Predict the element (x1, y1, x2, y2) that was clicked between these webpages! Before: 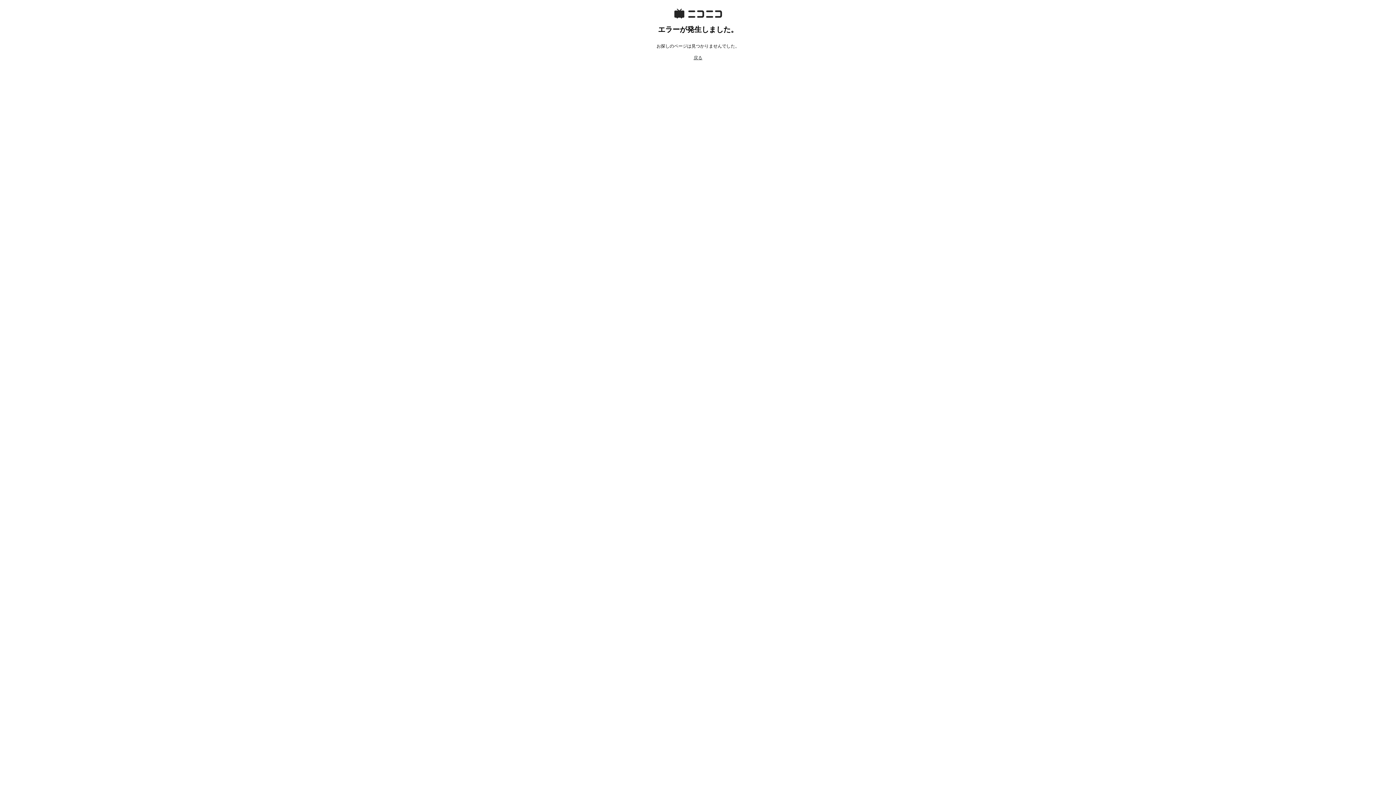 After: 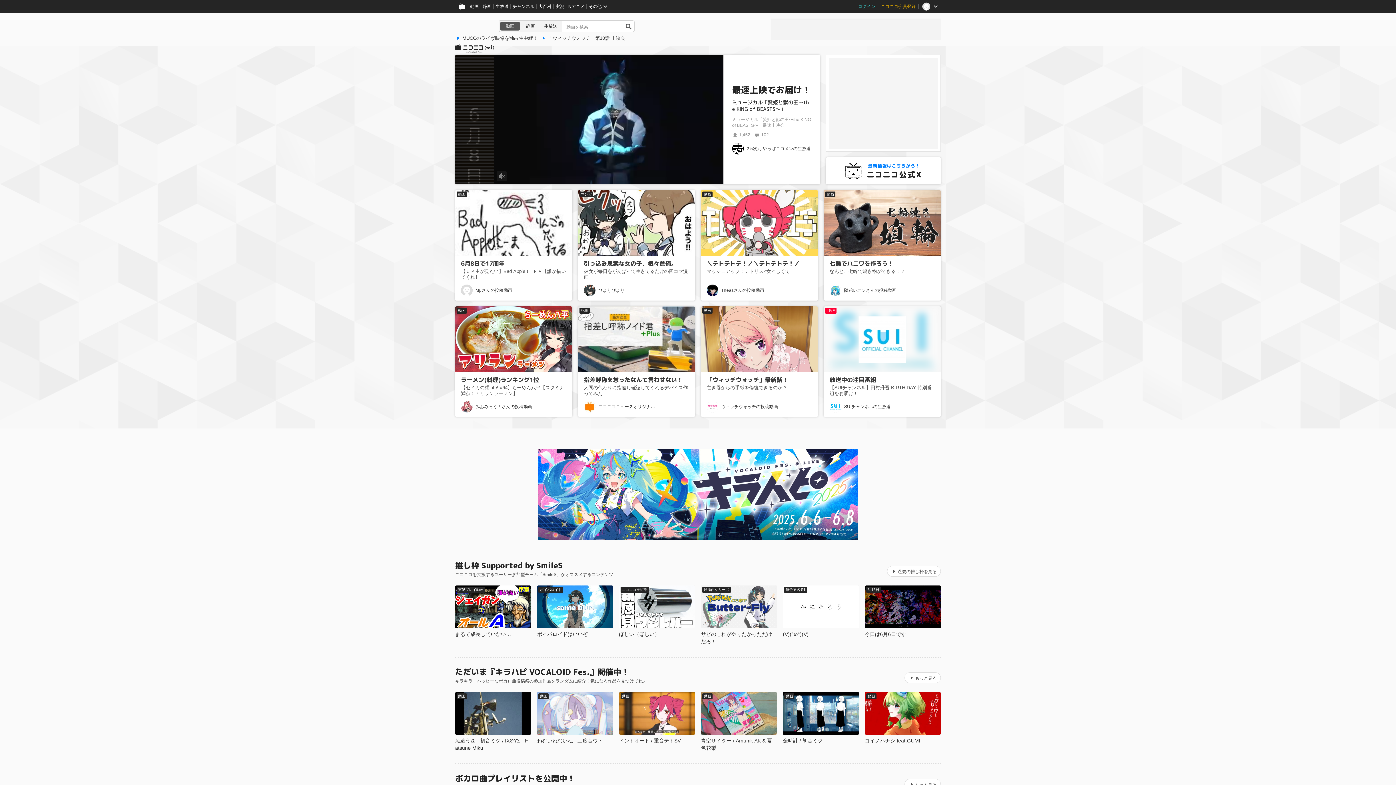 Action: label: 戻る bbox: (693, 55, 702, 60)